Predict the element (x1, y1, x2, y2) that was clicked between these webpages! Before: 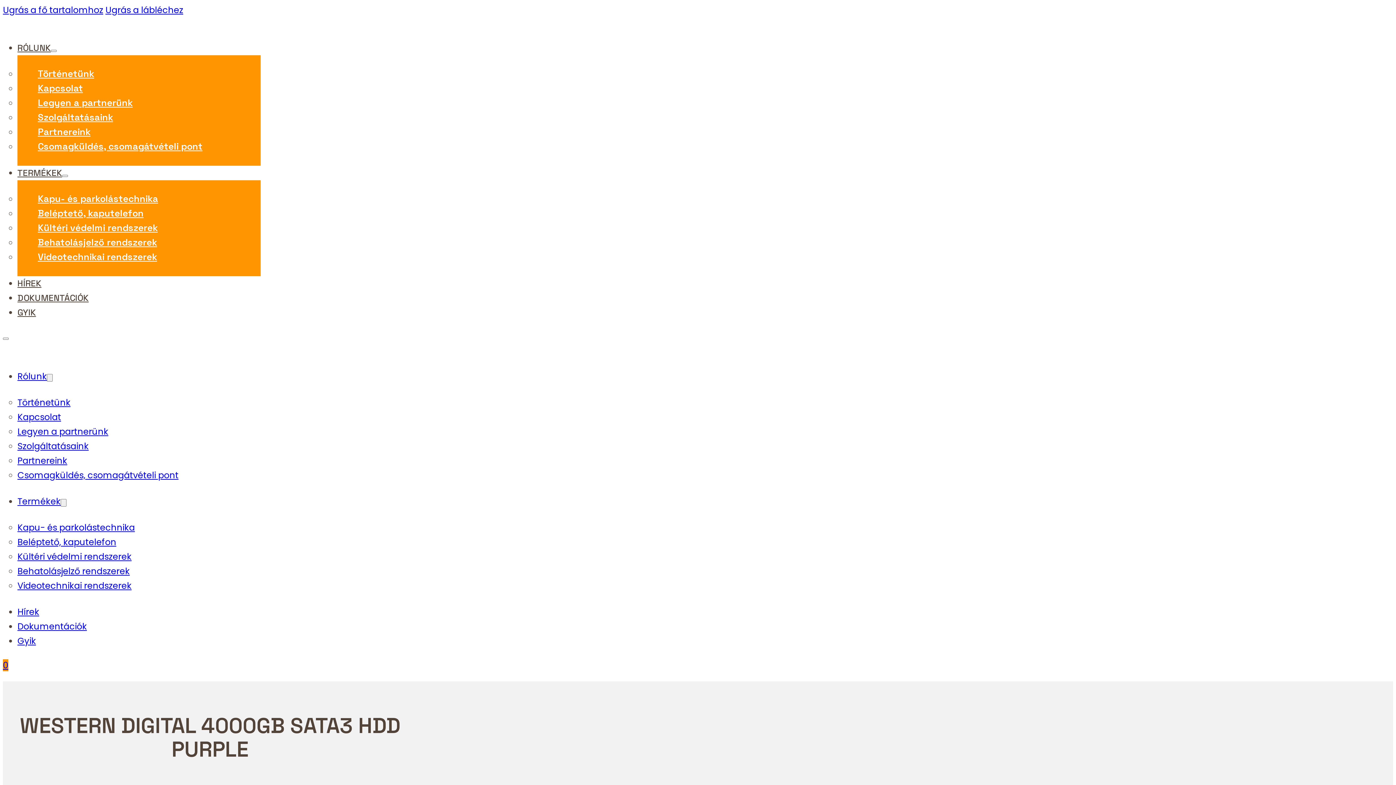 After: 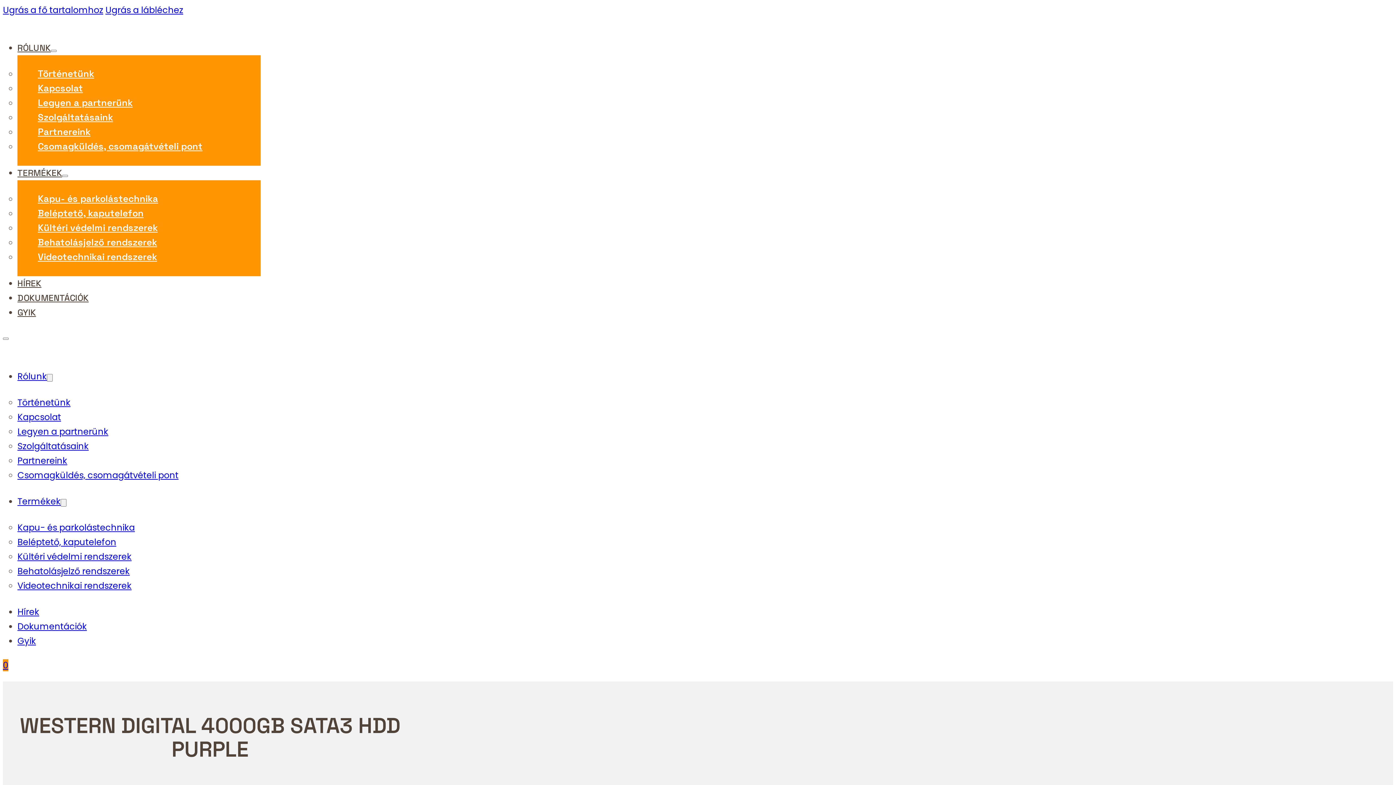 Action: bbox: (17, 370, 46, 382) label: Rólunk